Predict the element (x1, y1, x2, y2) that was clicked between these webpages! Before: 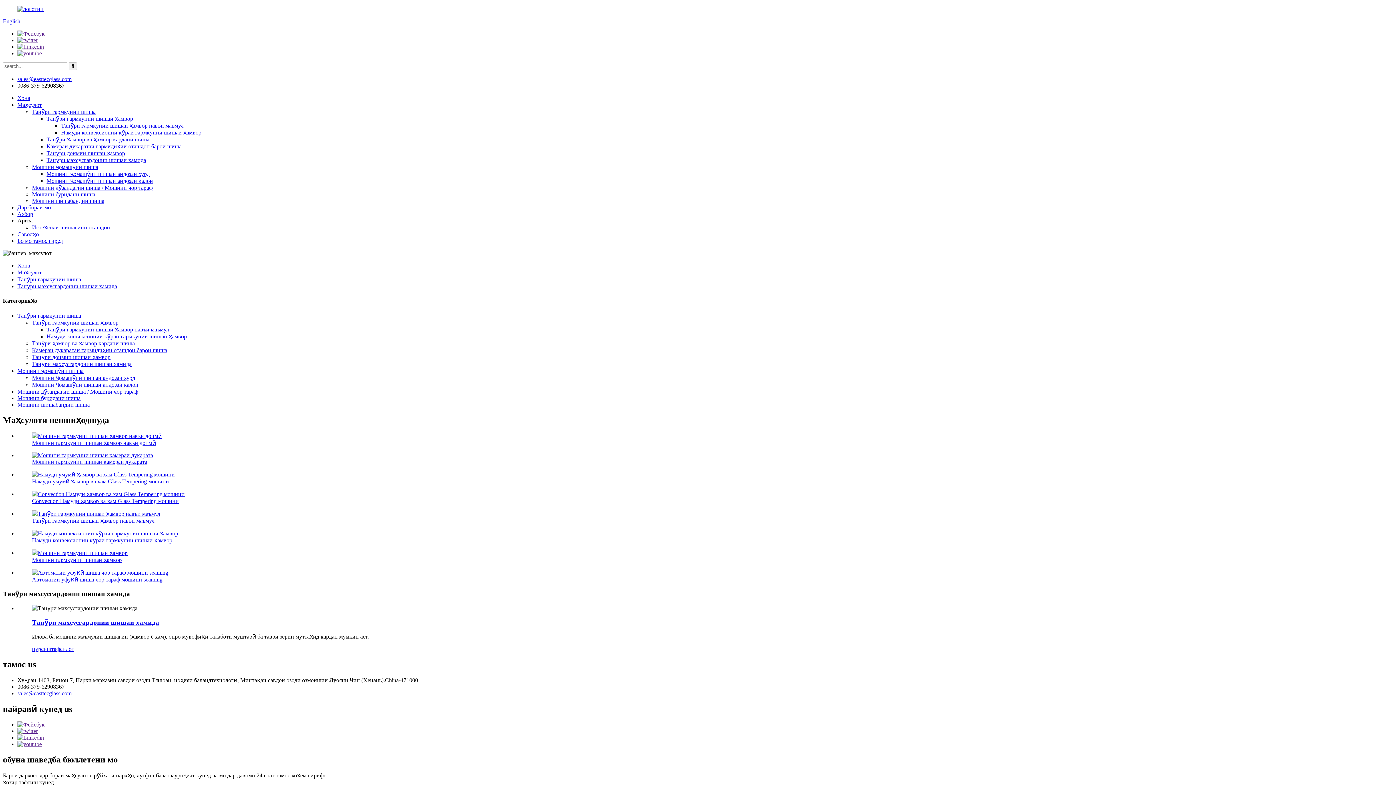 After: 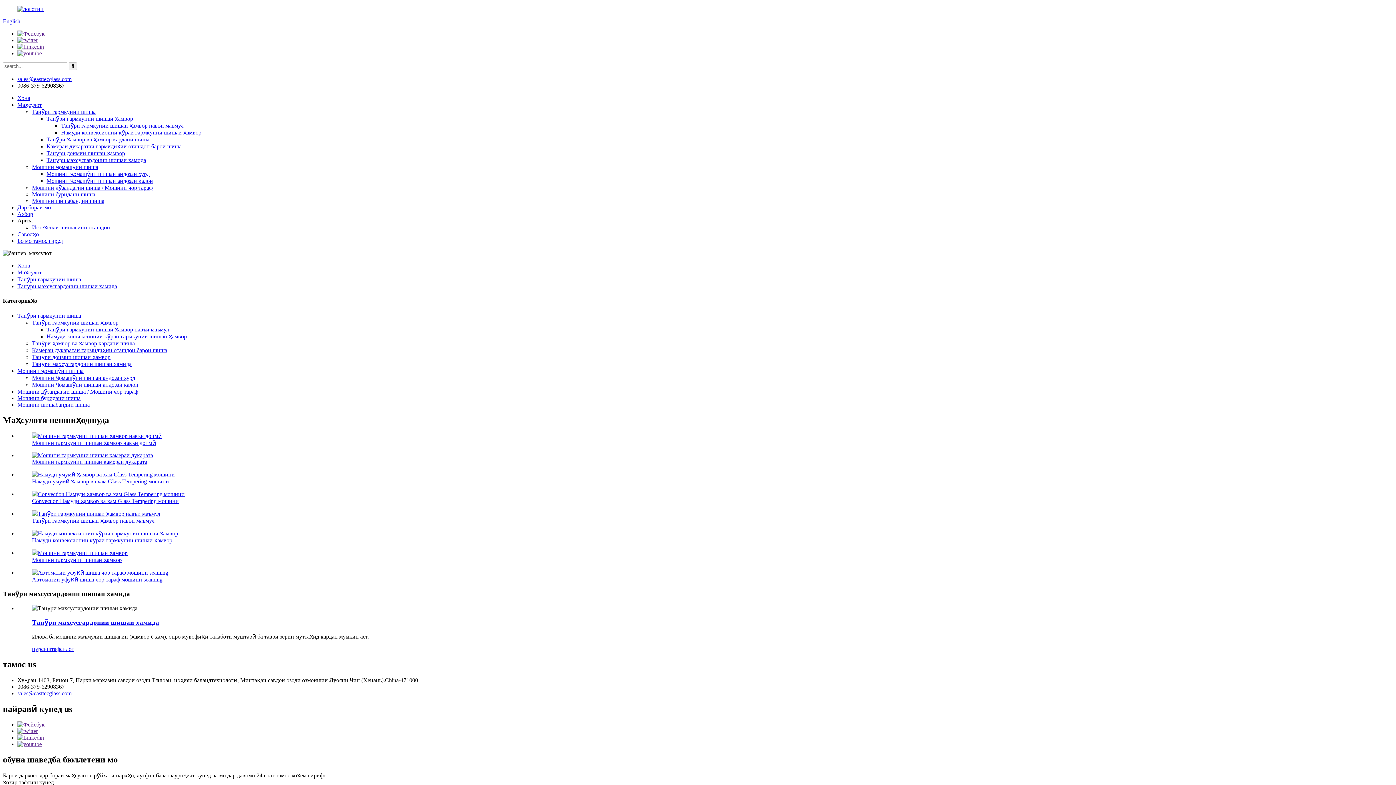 Action: bbox: (17, 728, 37, 734)